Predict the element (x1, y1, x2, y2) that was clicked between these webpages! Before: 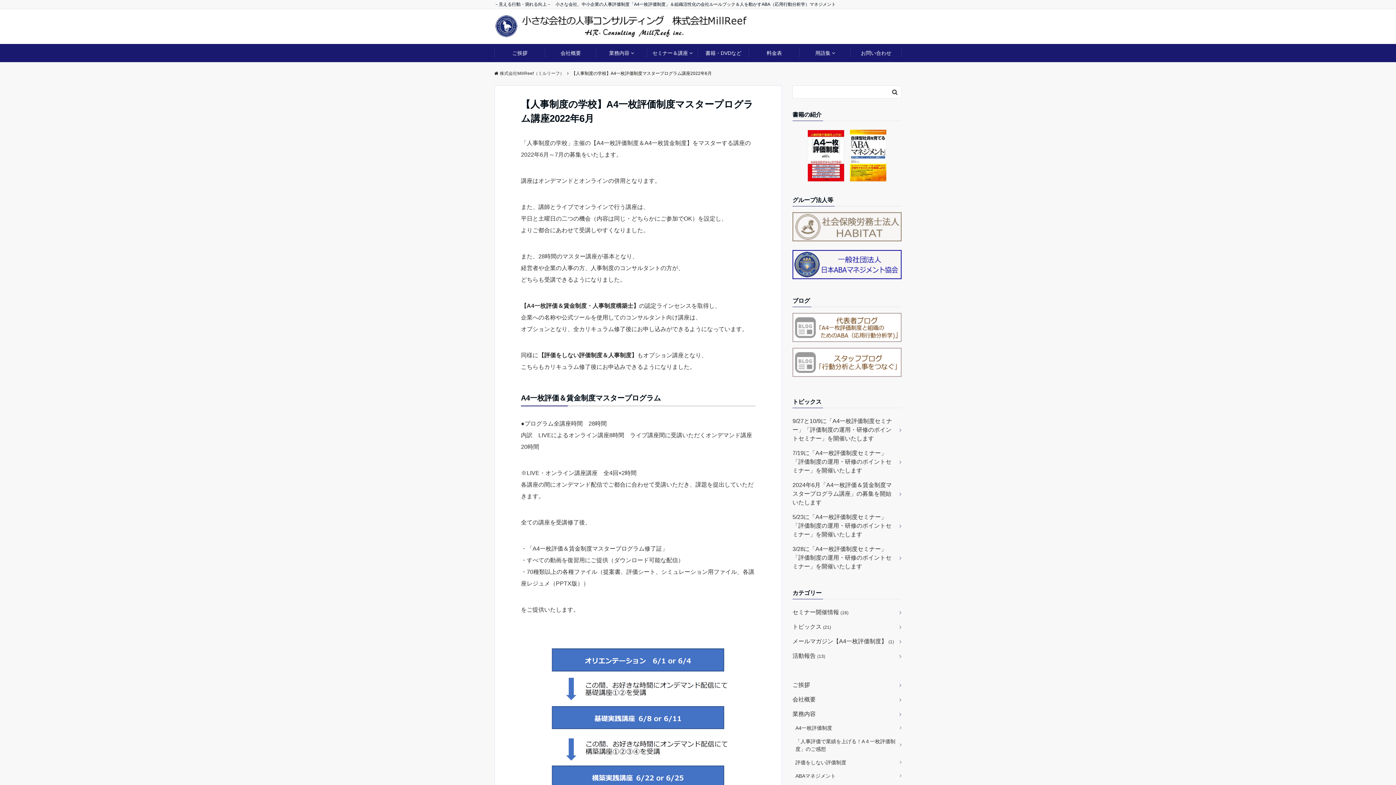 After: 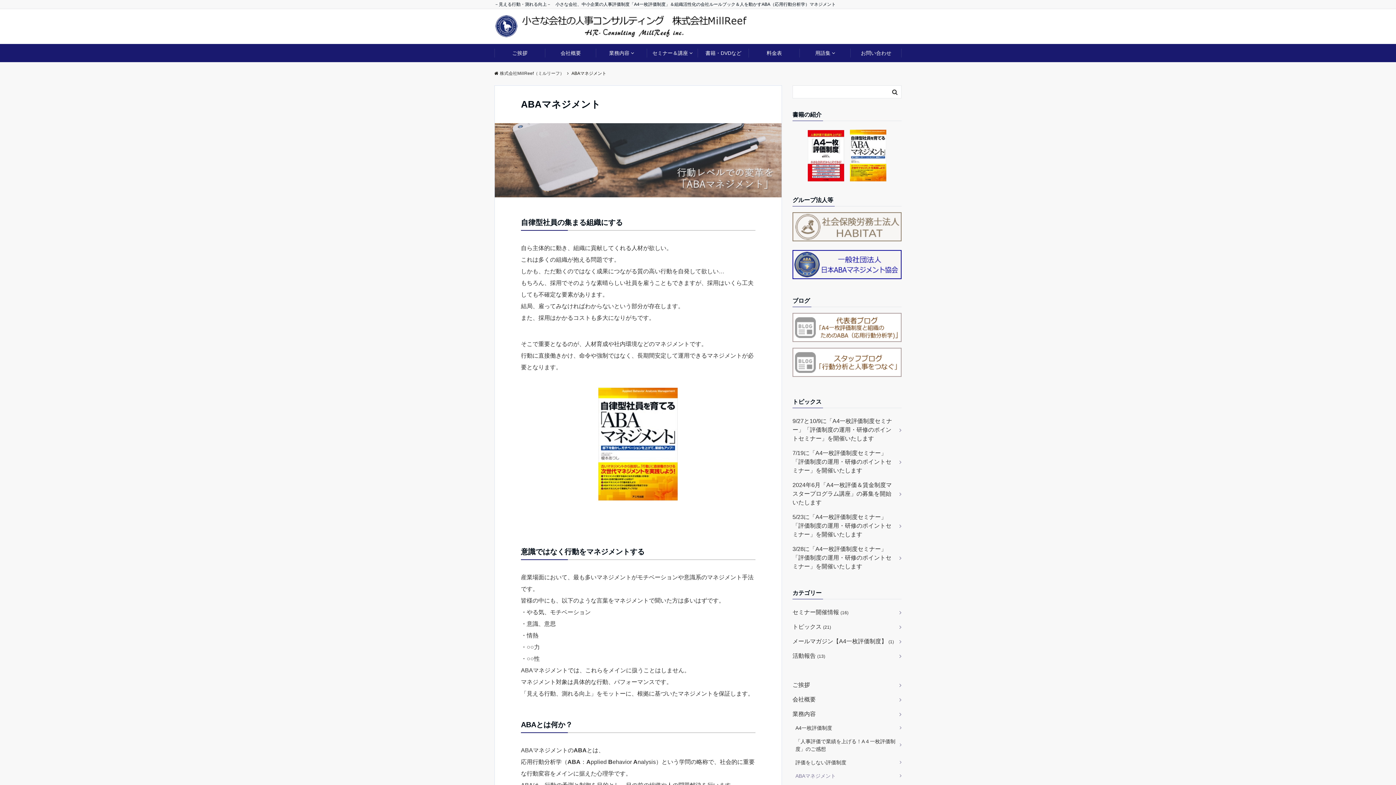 Action: label: ABAマネジメント bbox: (792, 769, 901, 783)